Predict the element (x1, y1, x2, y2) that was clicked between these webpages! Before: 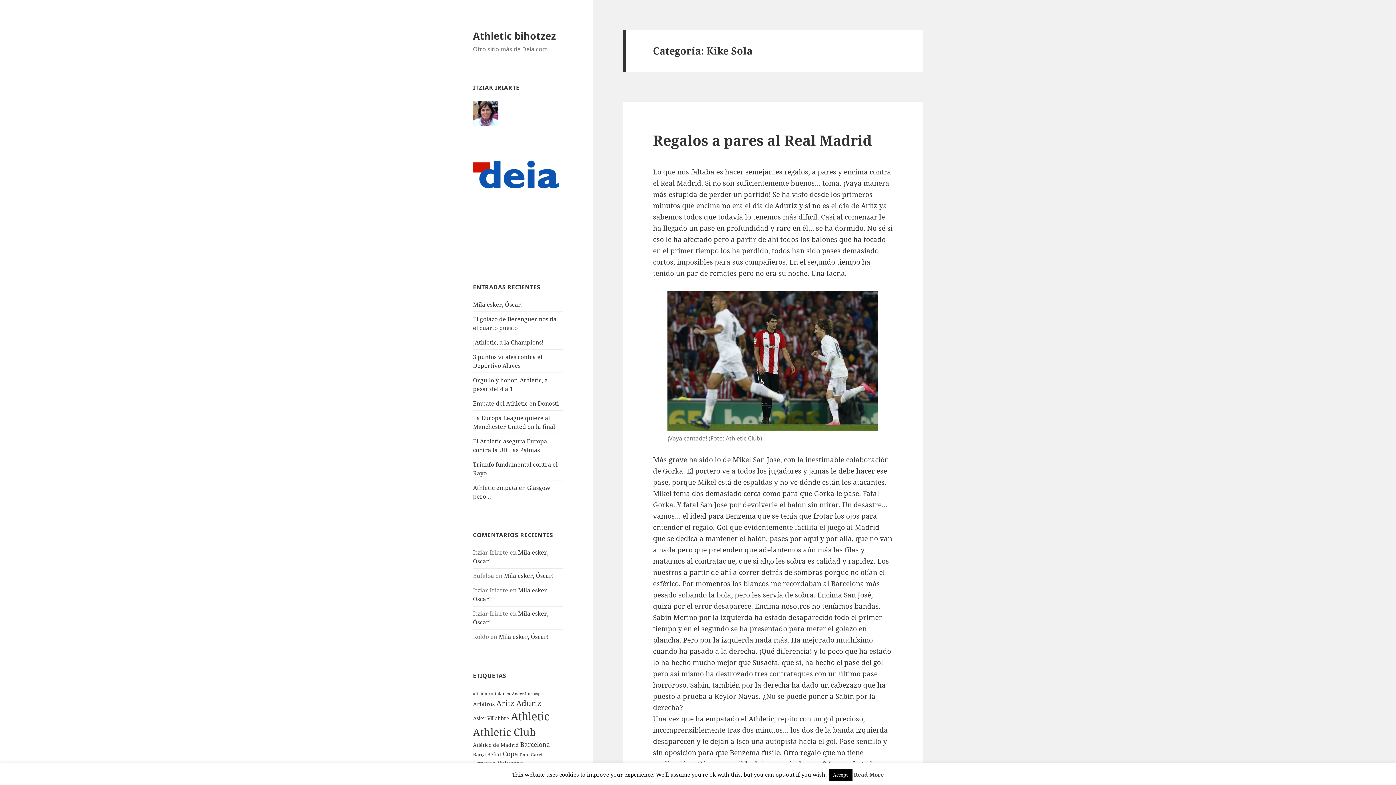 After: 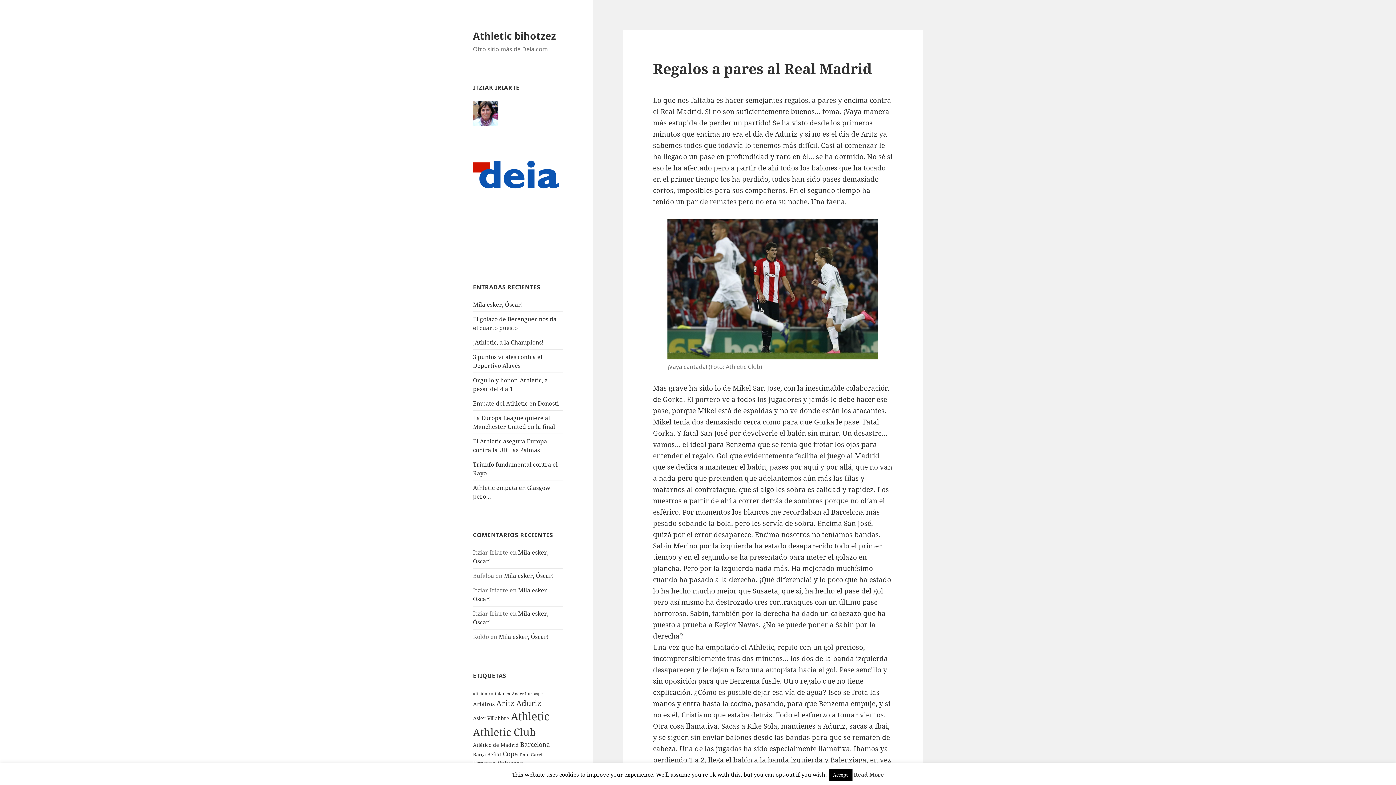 Action: label: Regalos a pares al Real Madrid bbox: (653, 130, 872, 149)